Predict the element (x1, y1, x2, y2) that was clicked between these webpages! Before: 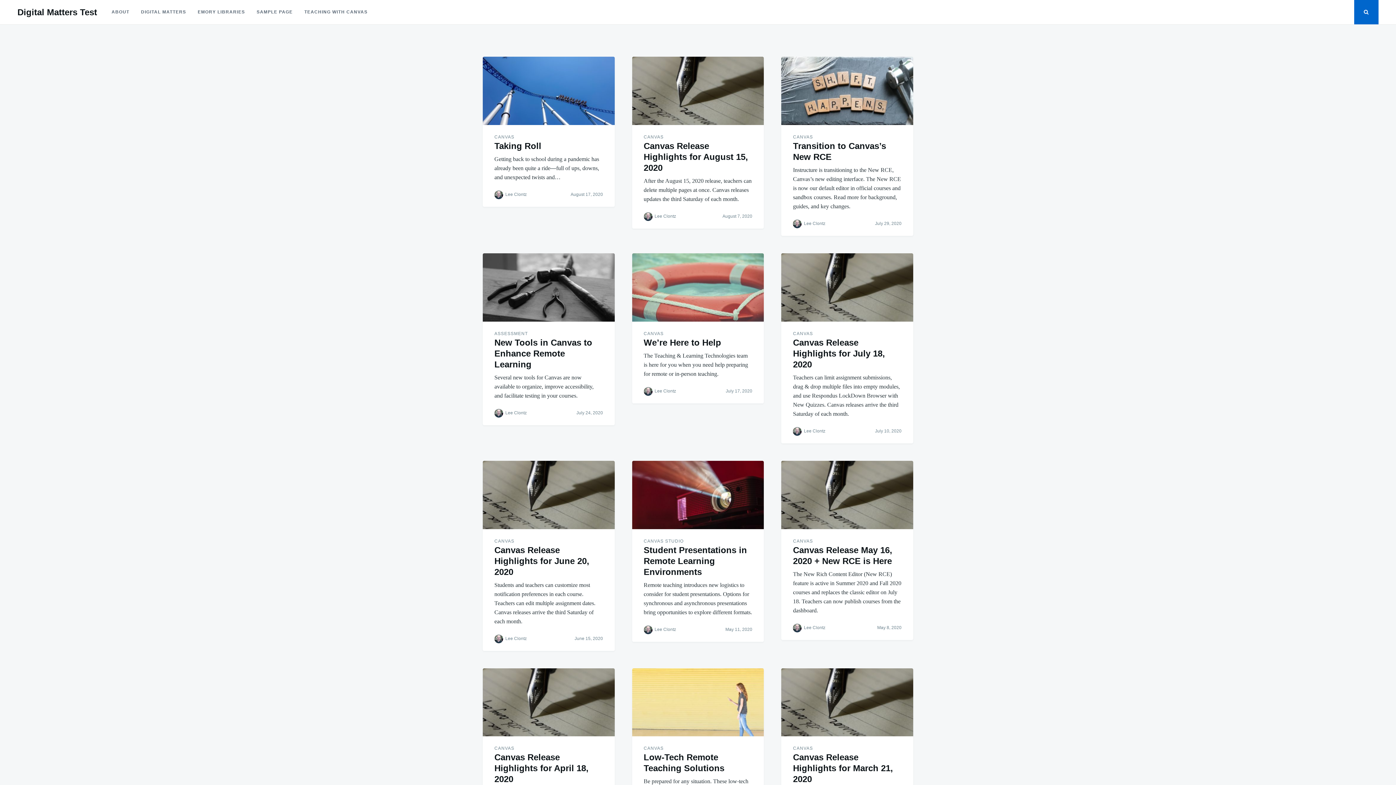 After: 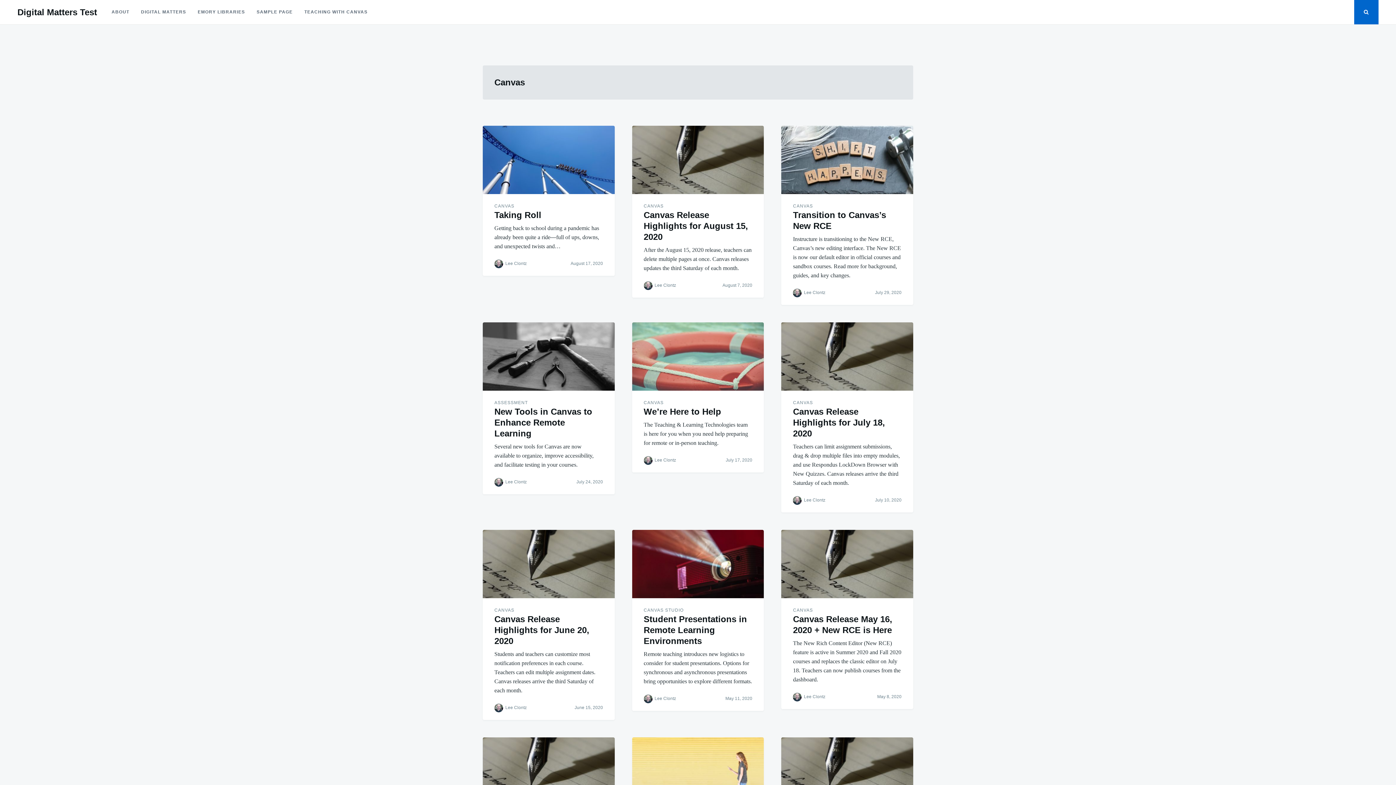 Action: label: CANVAS bbox: (793, 538, 813, 544)